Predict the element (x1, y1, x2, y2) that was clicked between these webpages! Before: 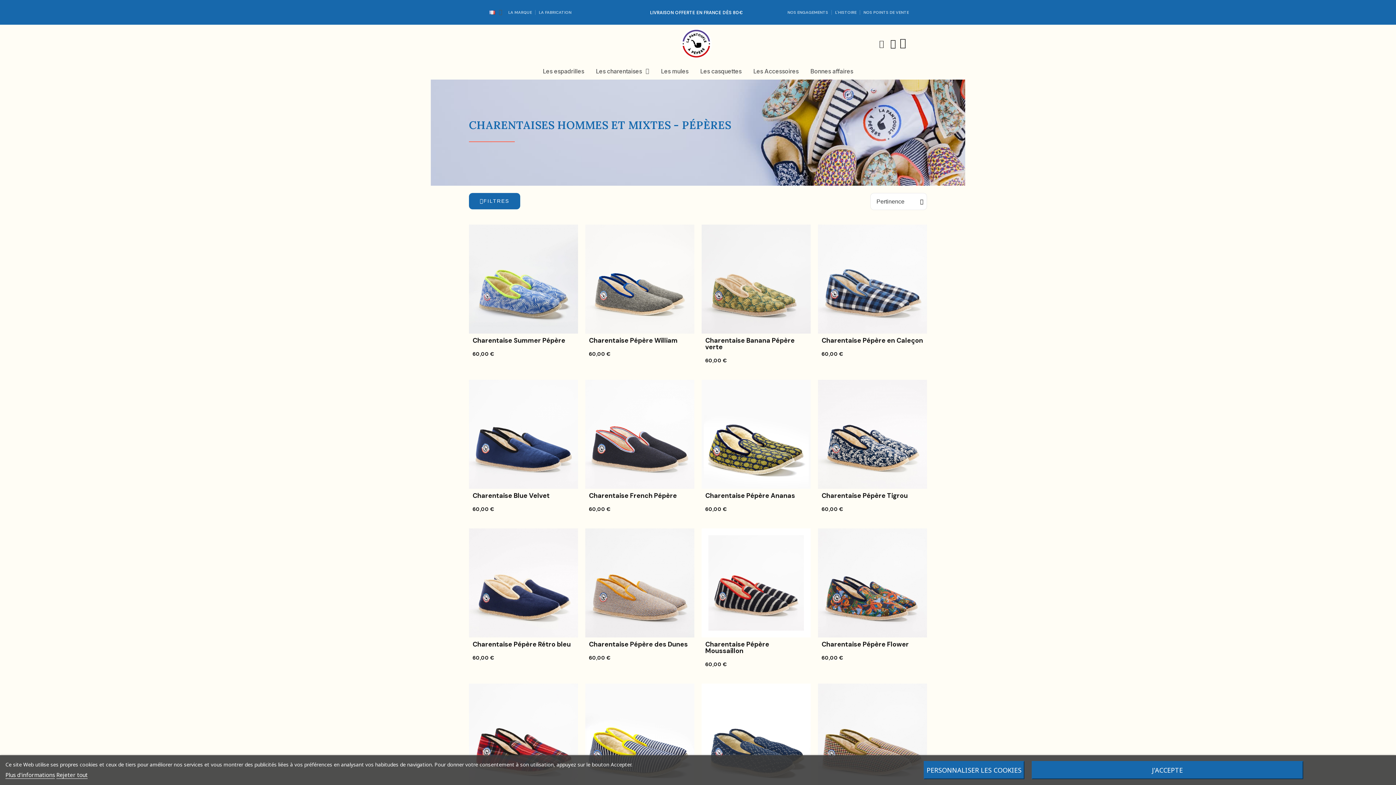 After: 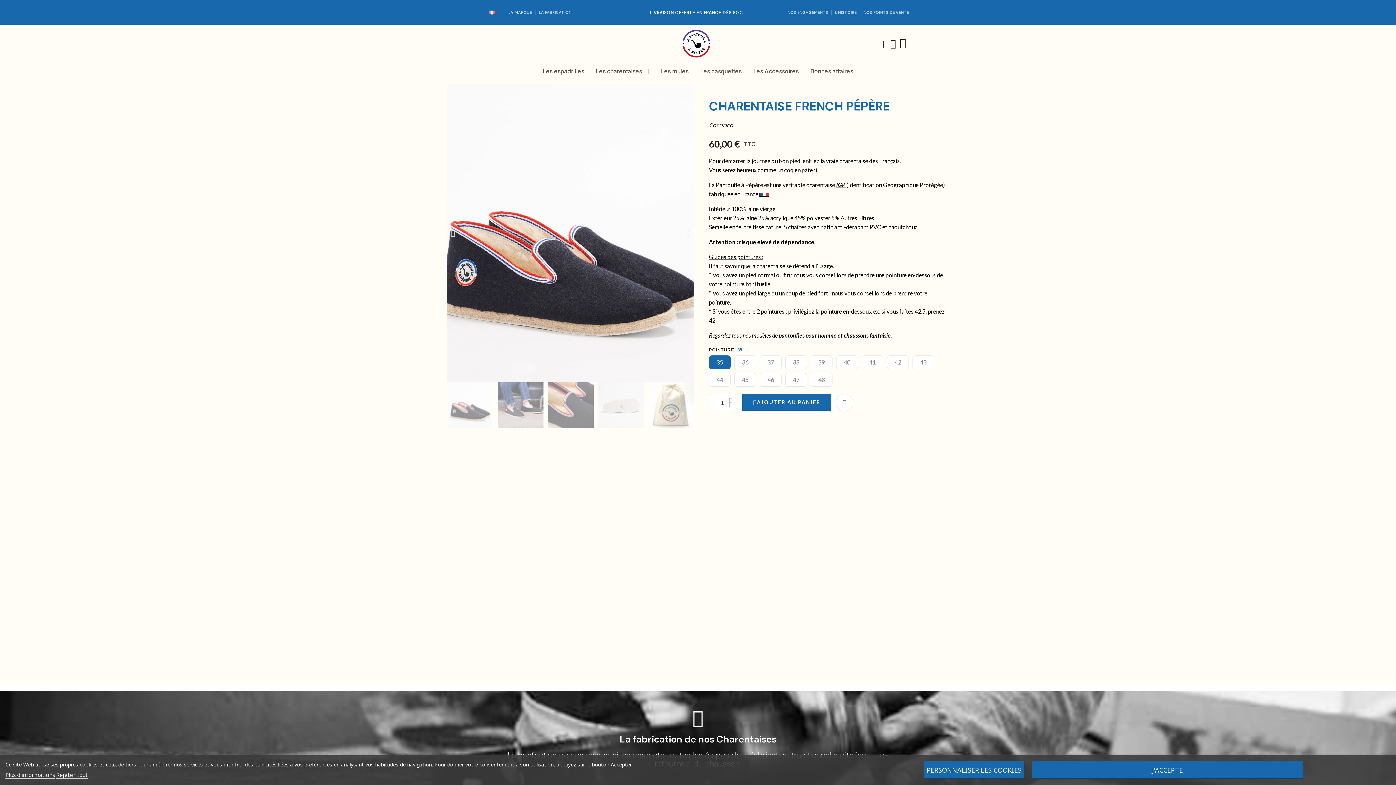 Action: bbox: (585, 380, 694, 489)